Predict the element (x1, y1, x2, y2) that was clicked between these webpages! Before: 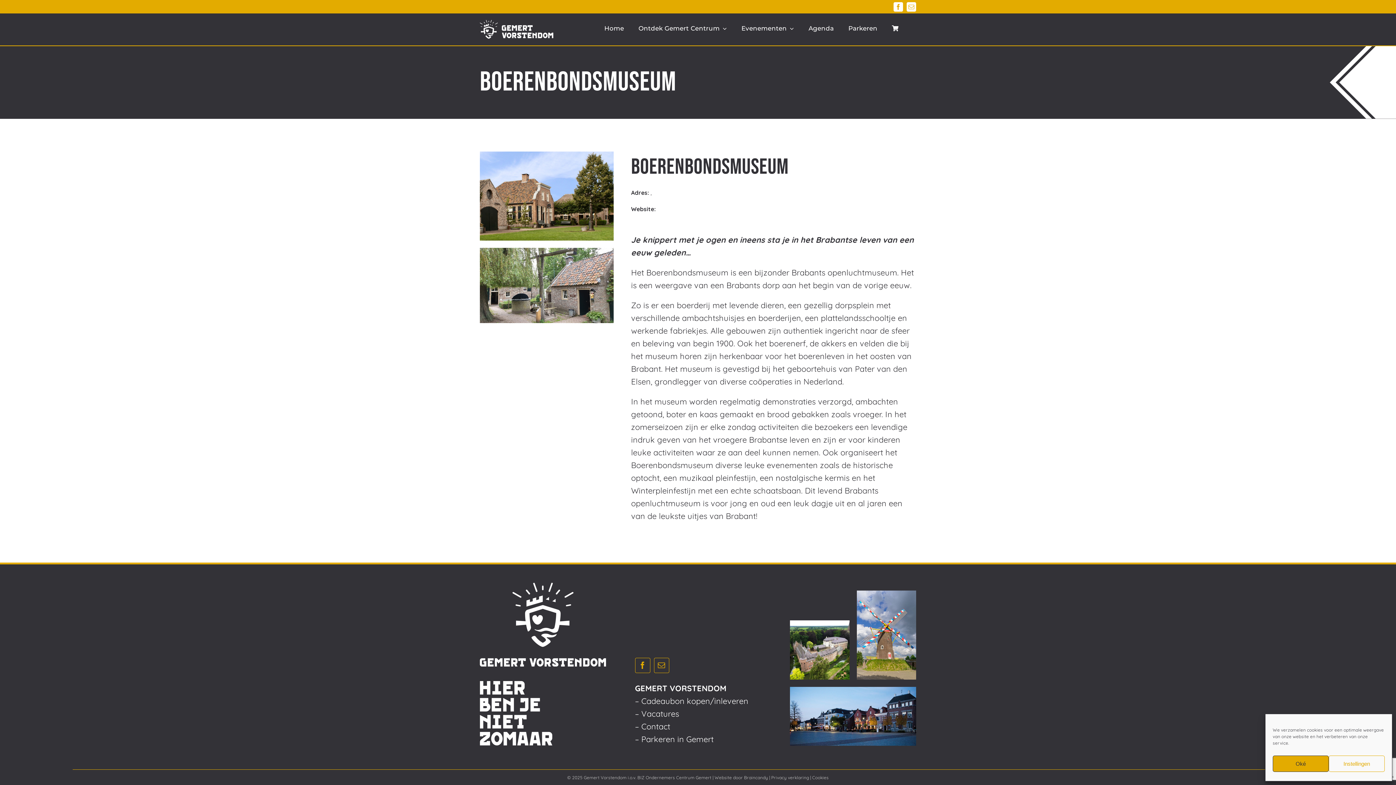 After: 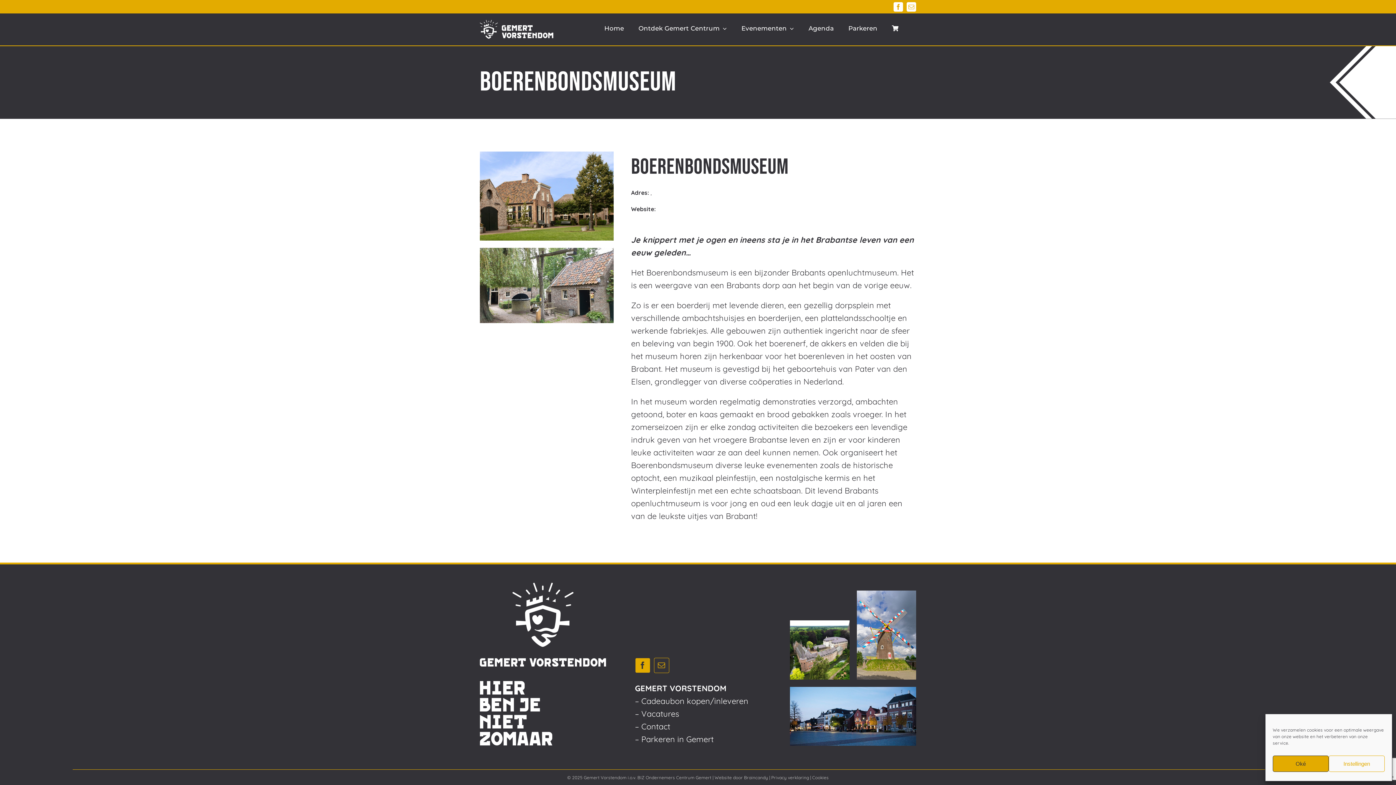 Action: label: facebook bbox: (635, 658, 650, 673)